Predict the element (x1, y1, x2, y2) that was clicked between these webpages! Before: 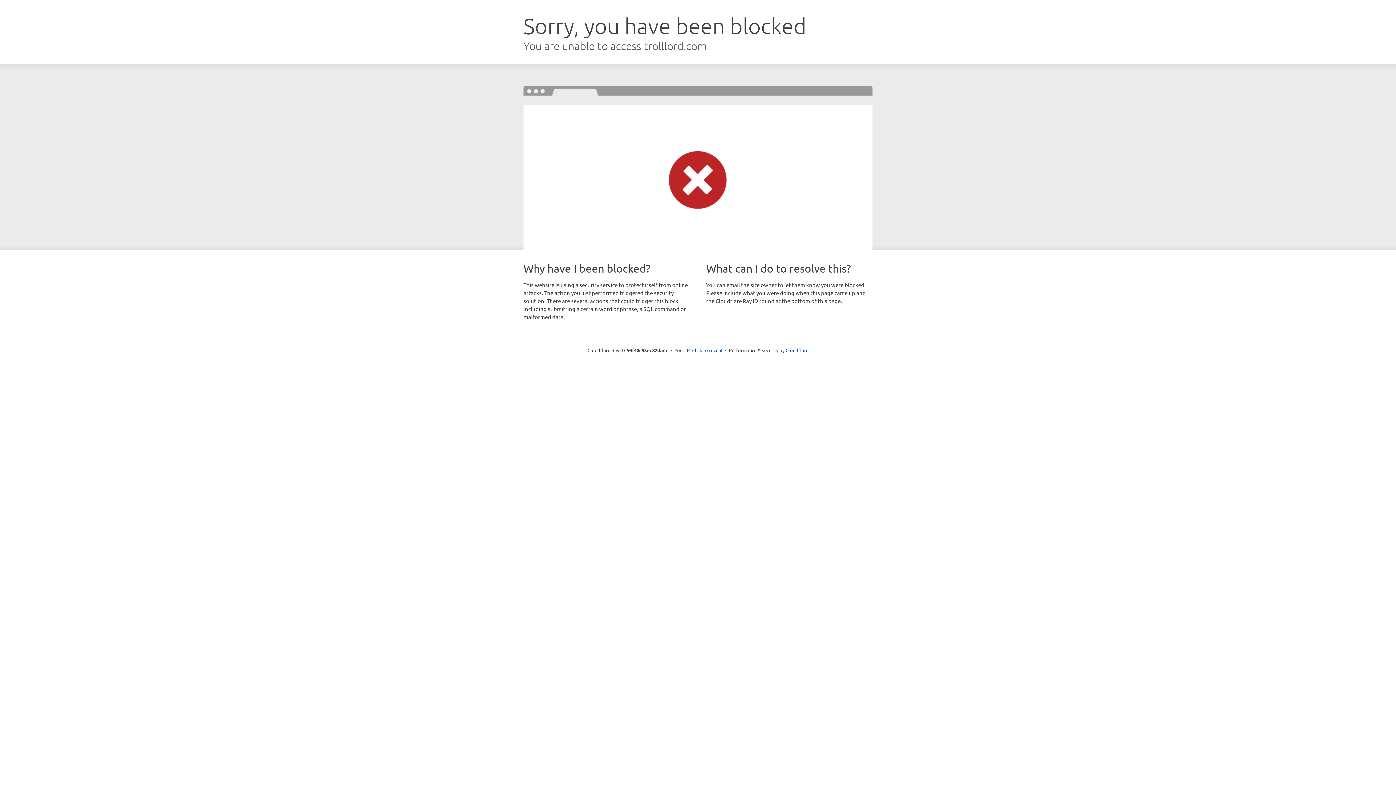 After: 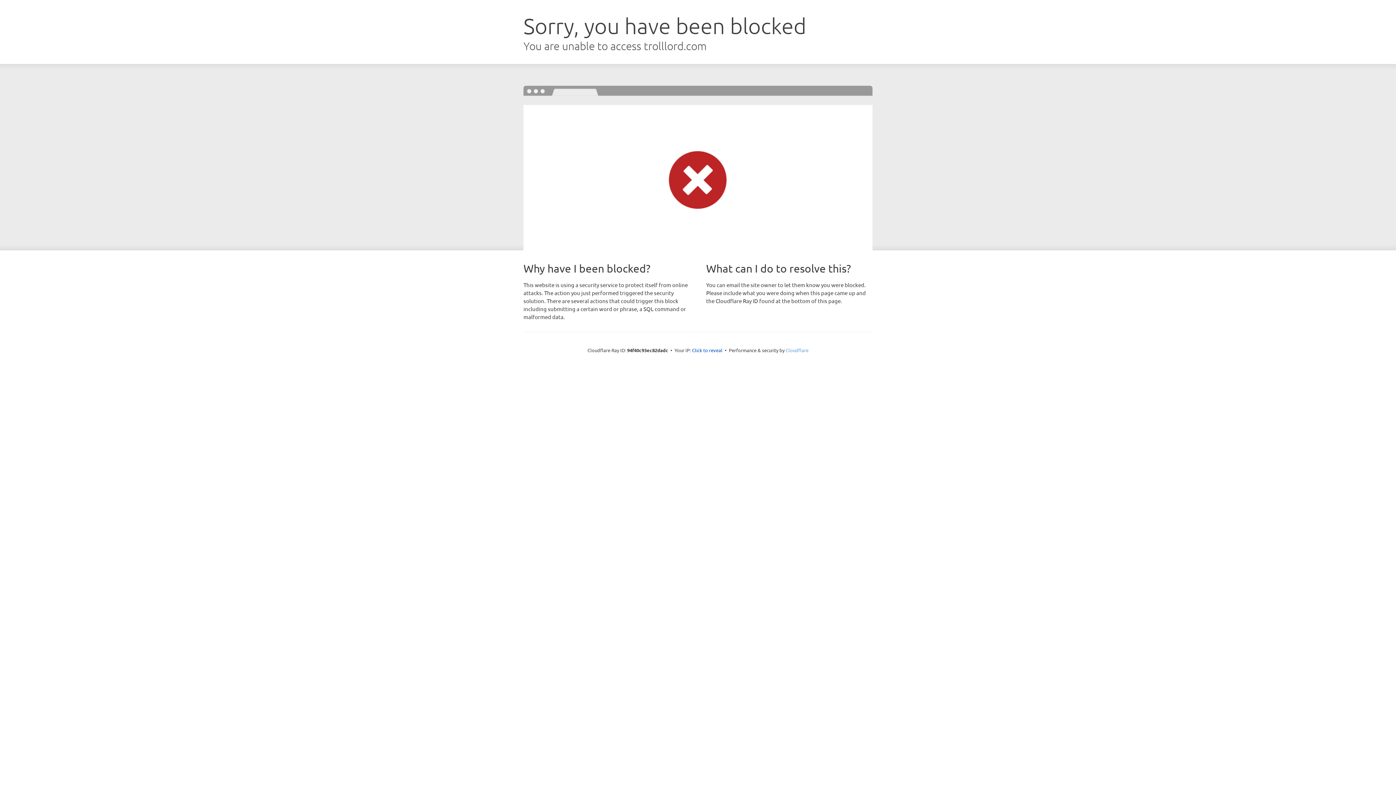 Action: label: Cloudflare bbox: (785, 347, 808, 353)